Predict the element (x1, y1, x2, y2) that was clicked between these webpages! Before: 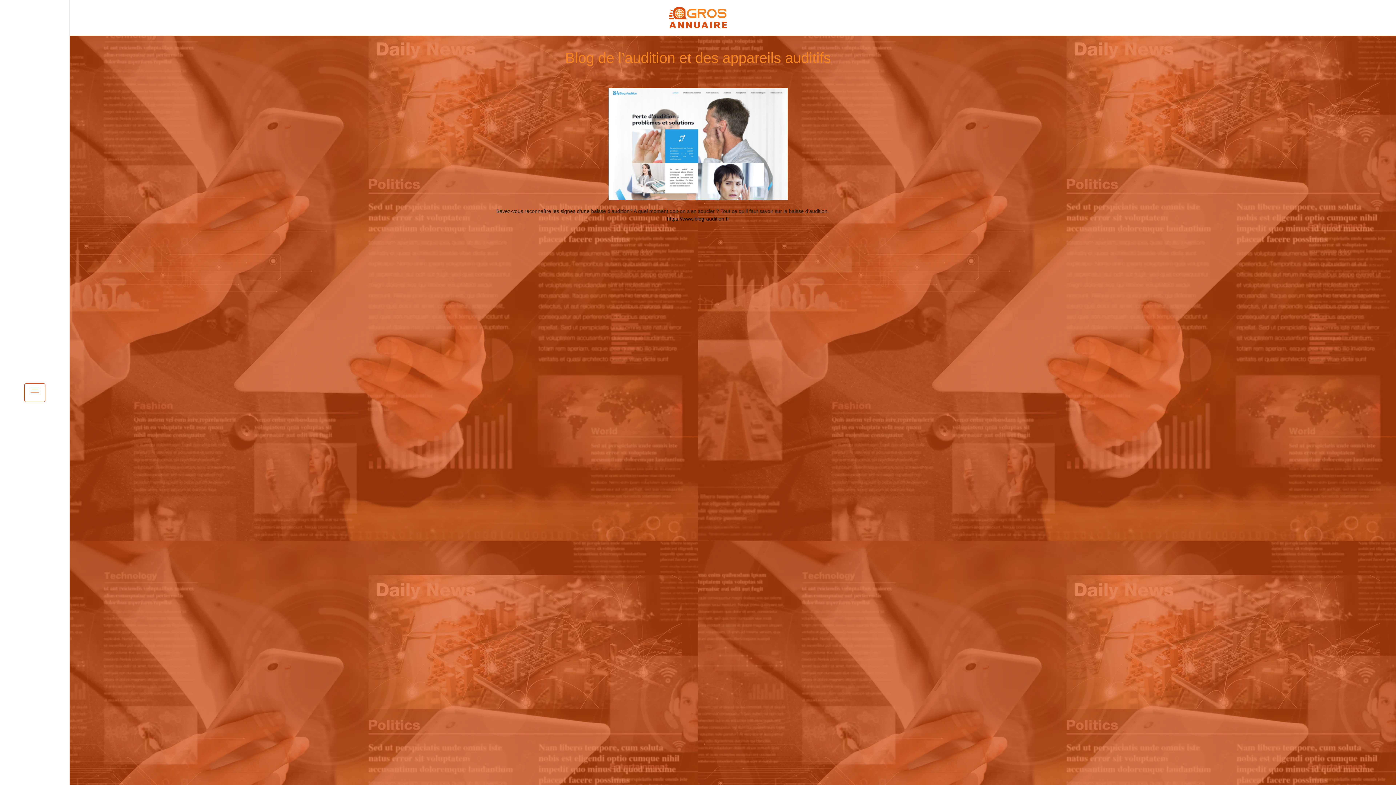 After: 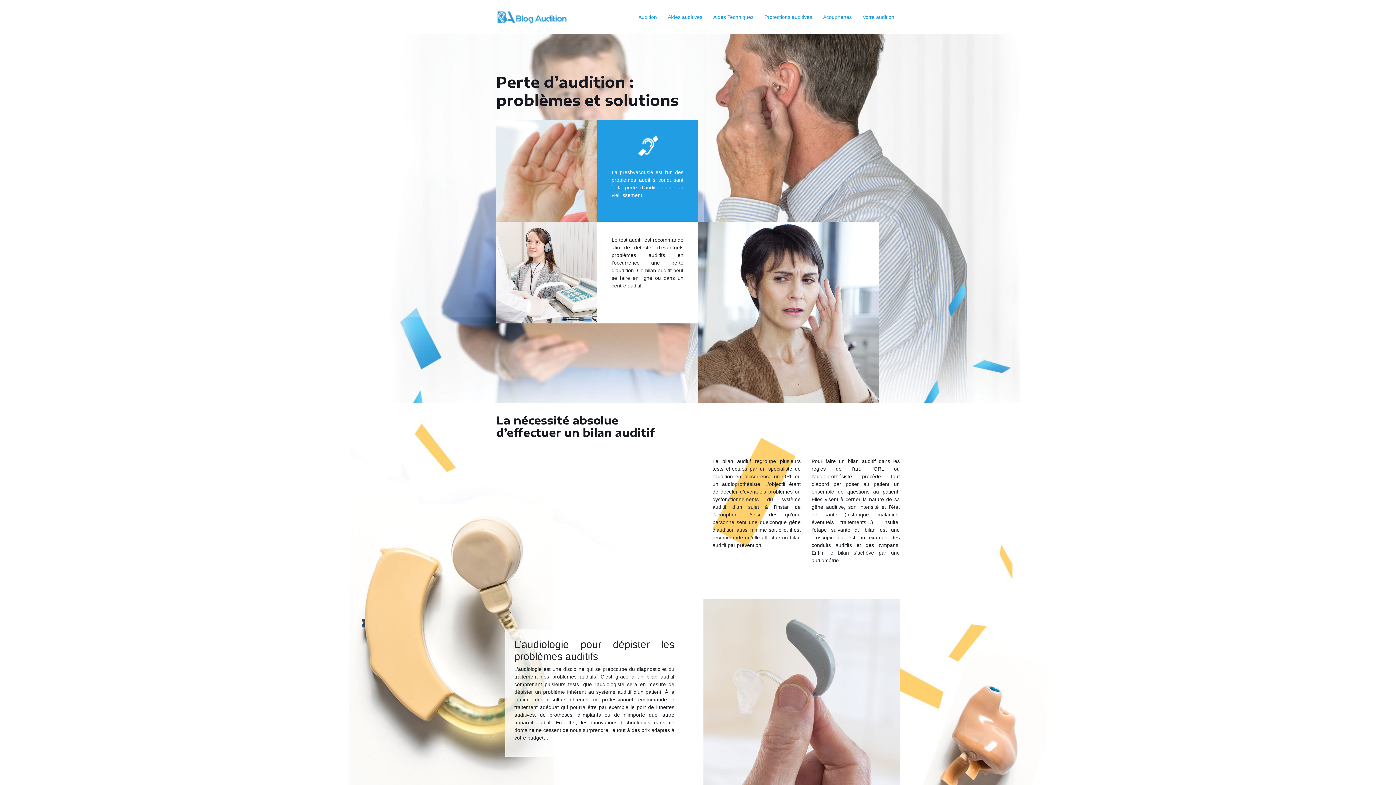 Action: bbox: (667, 216, 729, 221) label: https://www.blog-audition.fr